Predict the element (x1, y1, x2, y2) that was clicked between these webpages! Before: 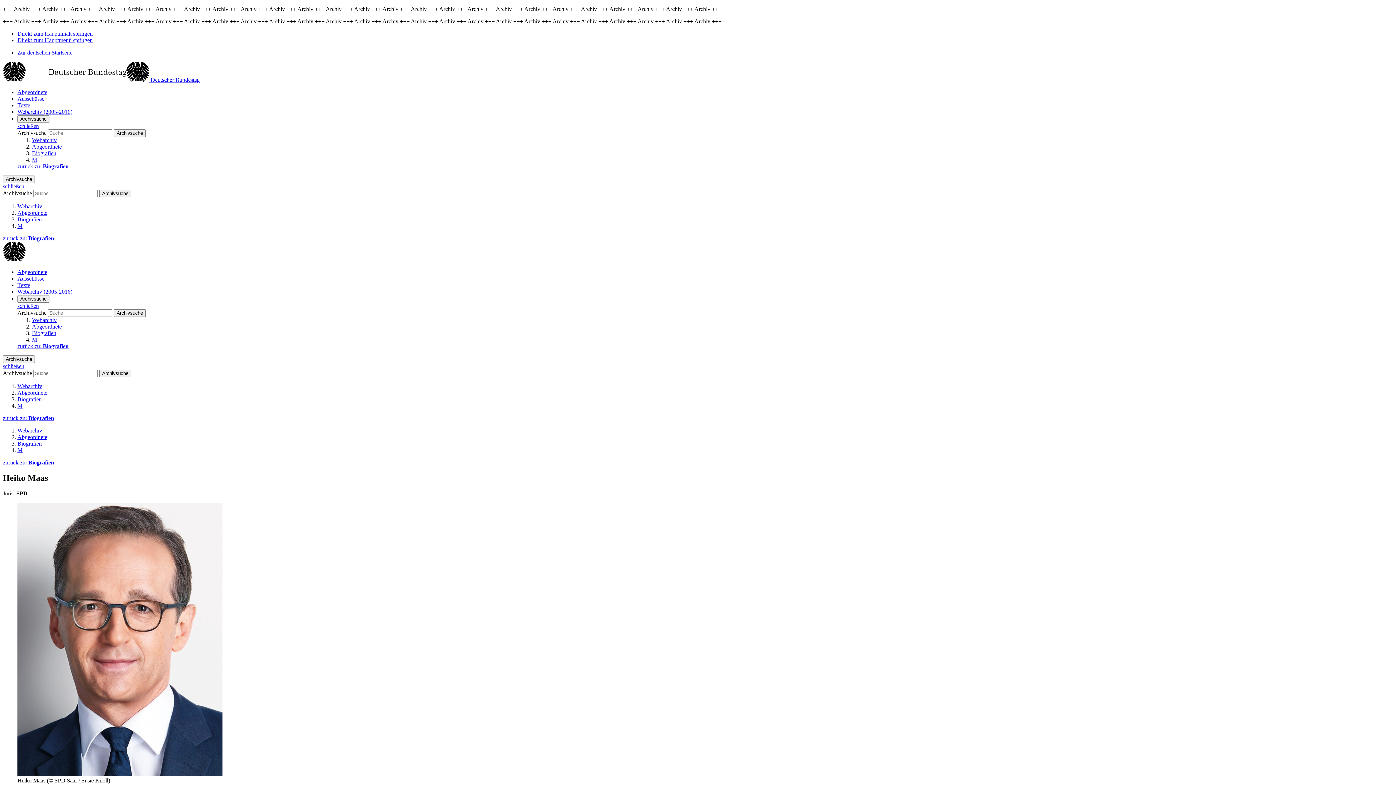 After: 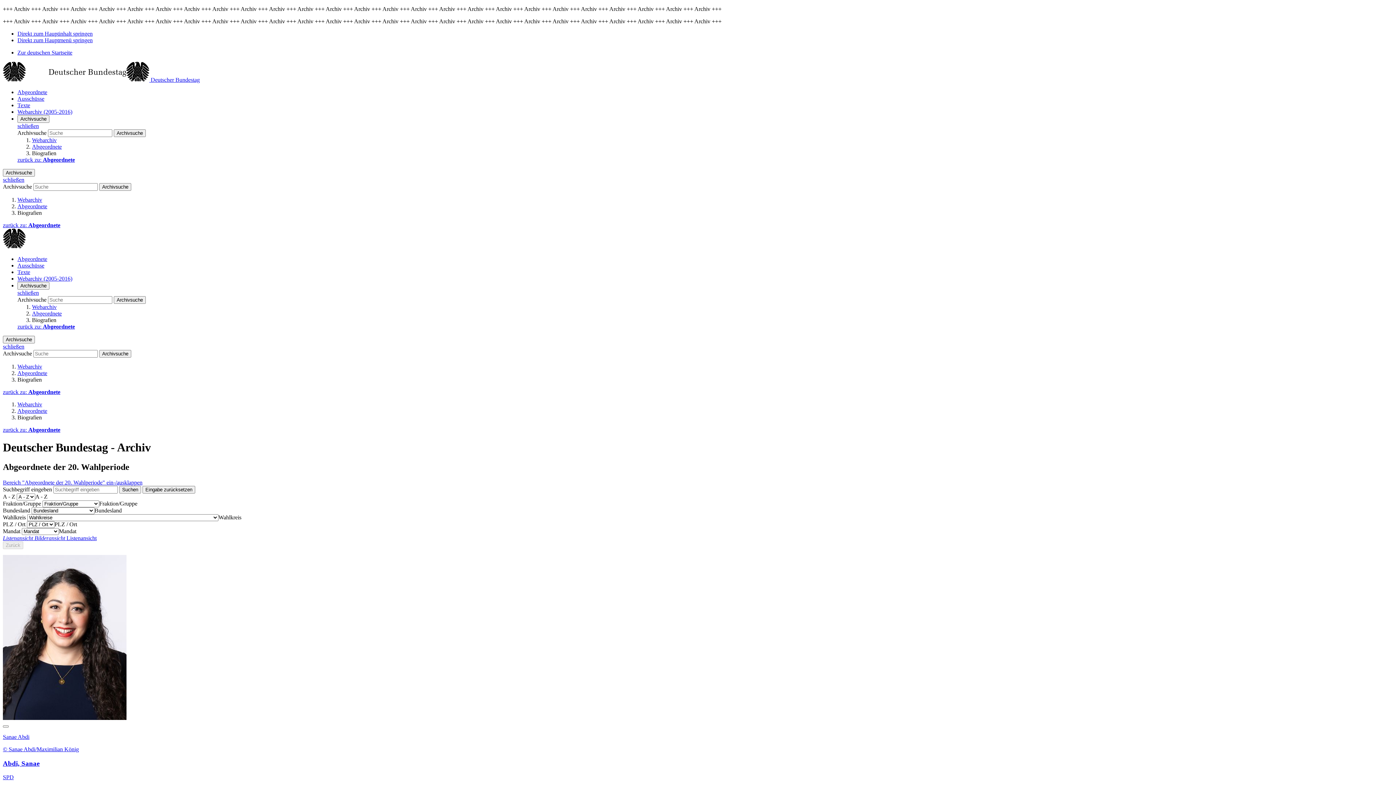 Action: bbox: (2, 459, 54, 465) label: zurück zu: Biografien